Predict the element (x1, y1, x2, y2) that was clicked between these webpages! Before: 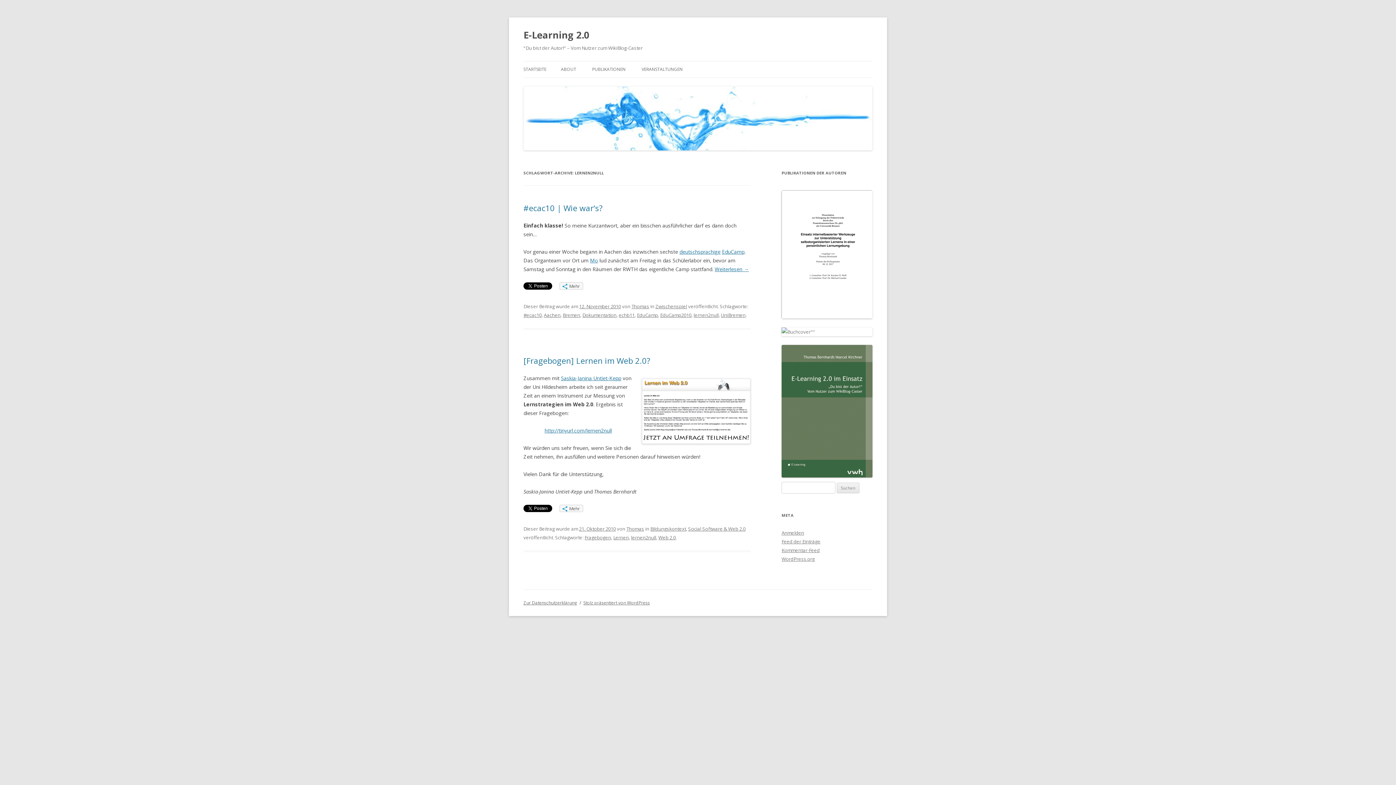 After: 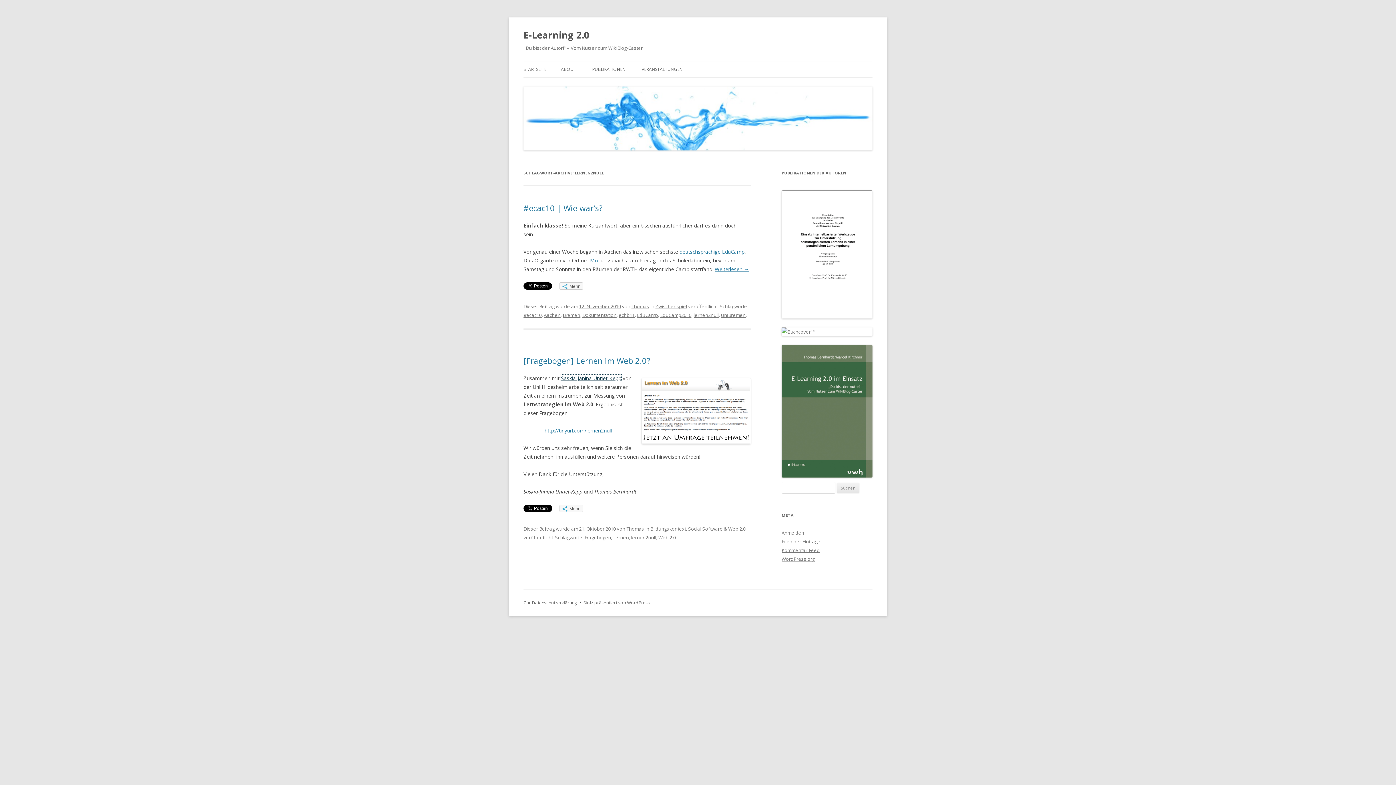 Action: bbox: (561, 374, 621, 381) label: Saskia-Janina Untiet-Kepp